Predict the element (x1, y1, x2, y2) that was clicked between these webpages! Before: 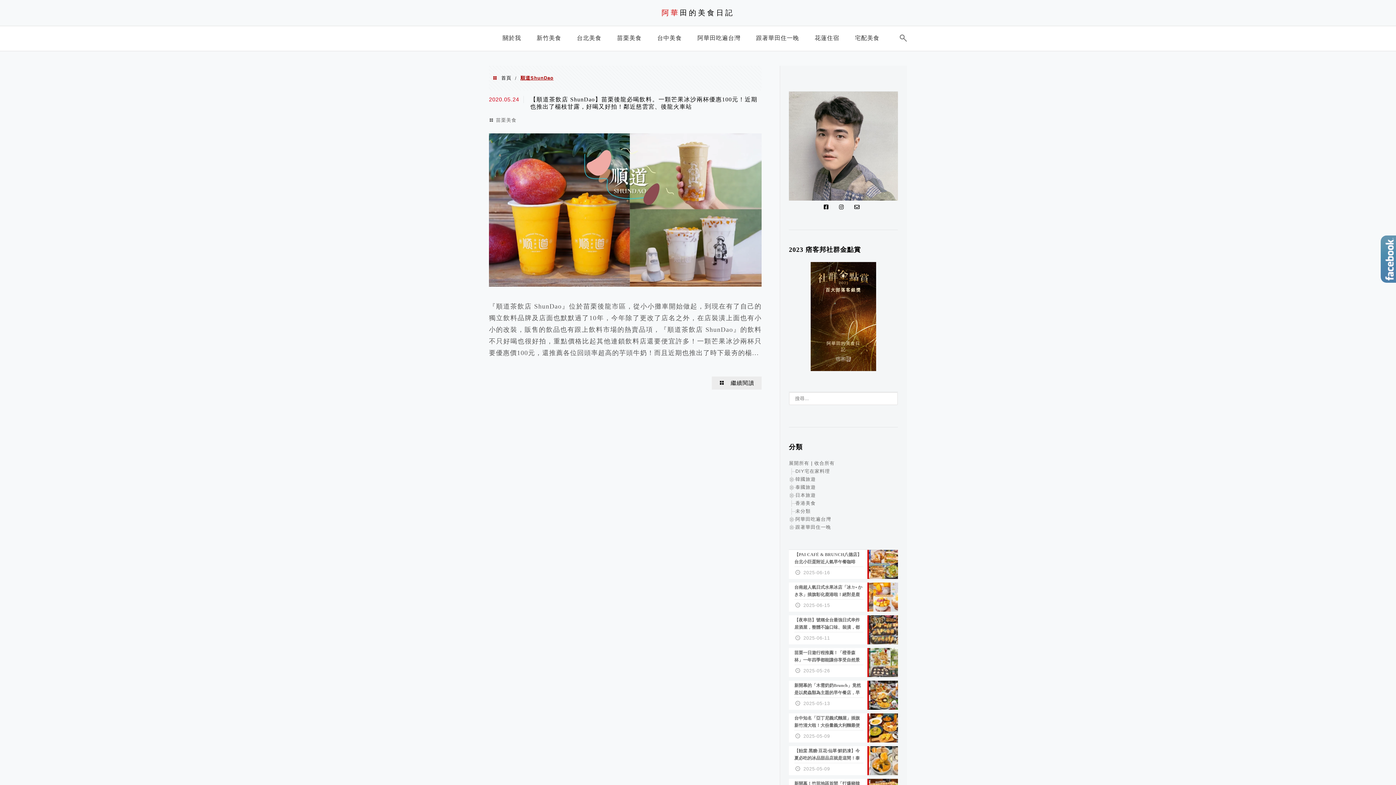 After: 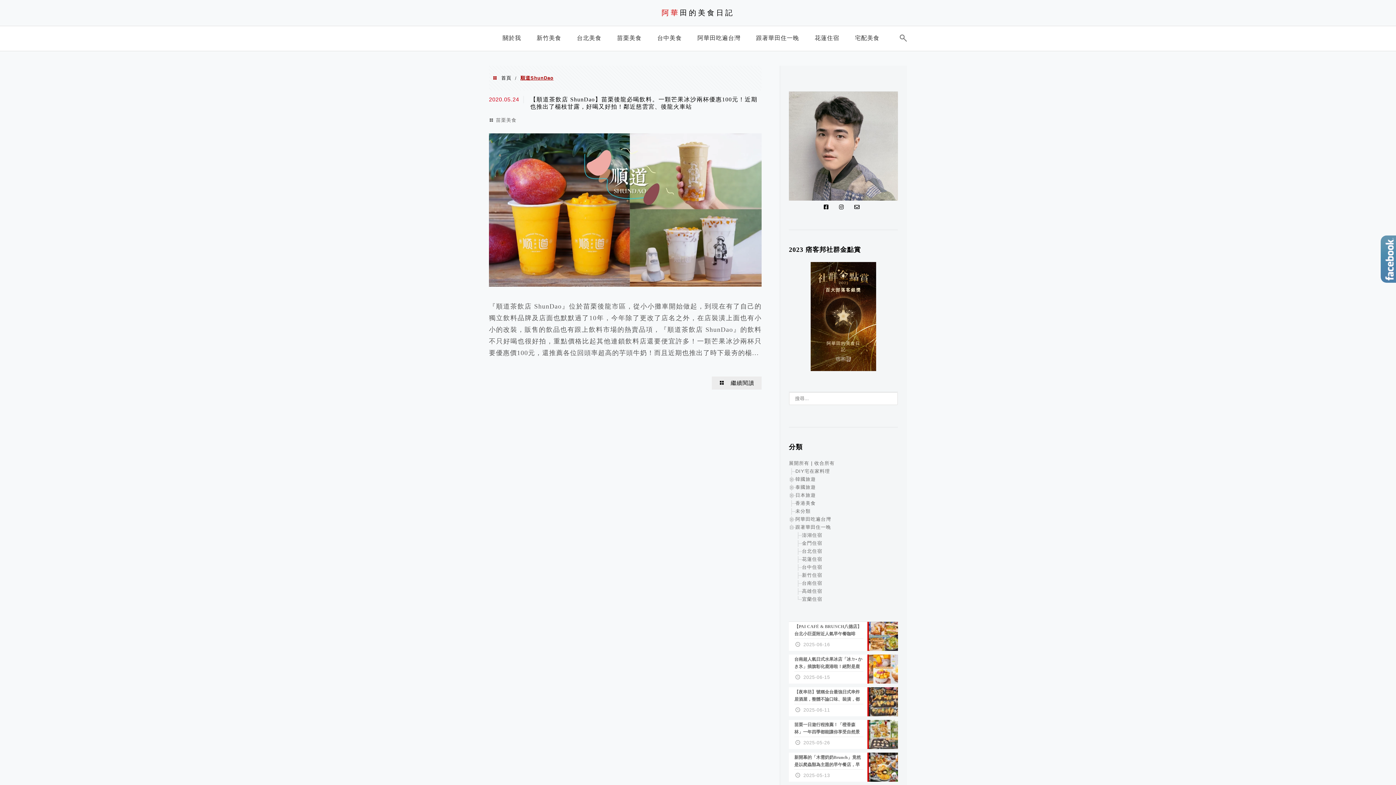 Action: bbox: (795, 524, 831, 530) label: 跟著華田住一晚